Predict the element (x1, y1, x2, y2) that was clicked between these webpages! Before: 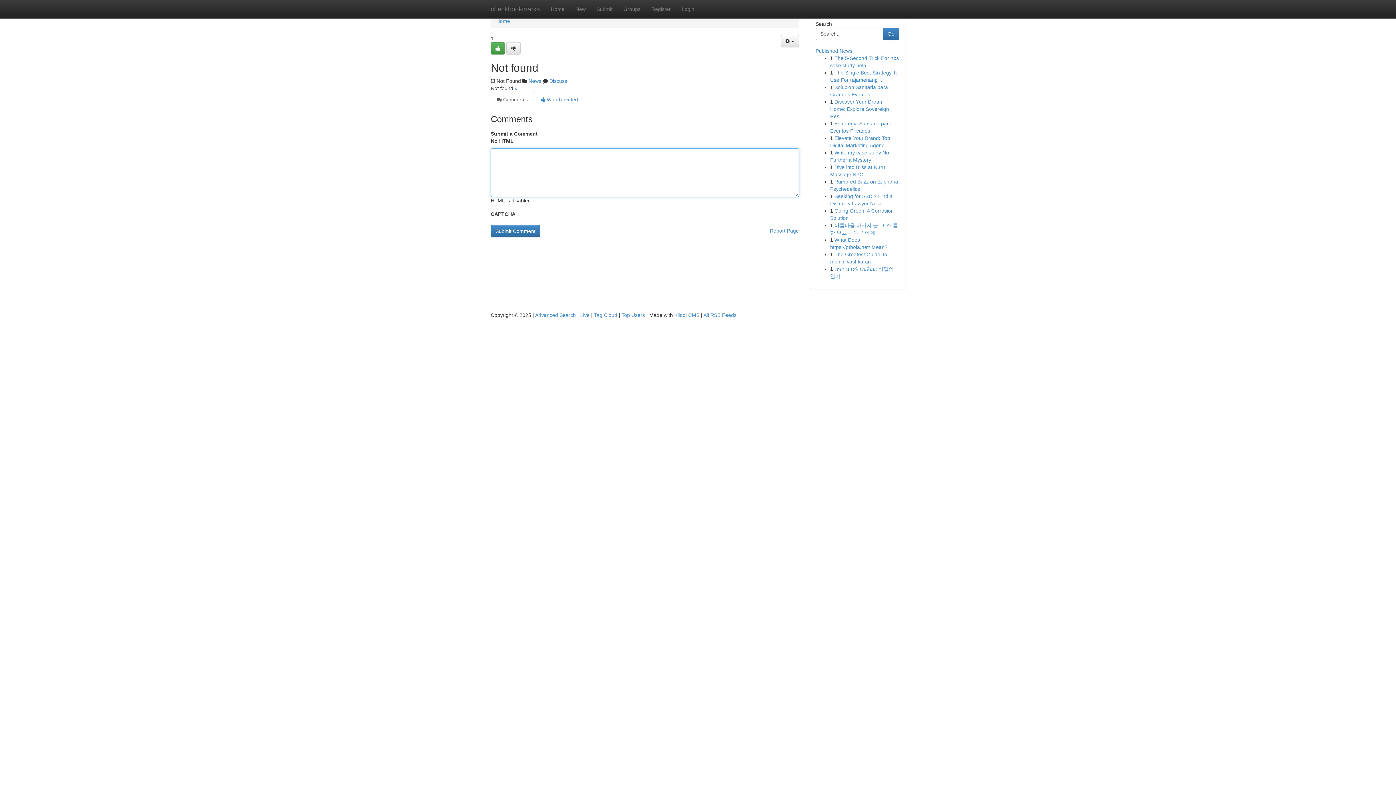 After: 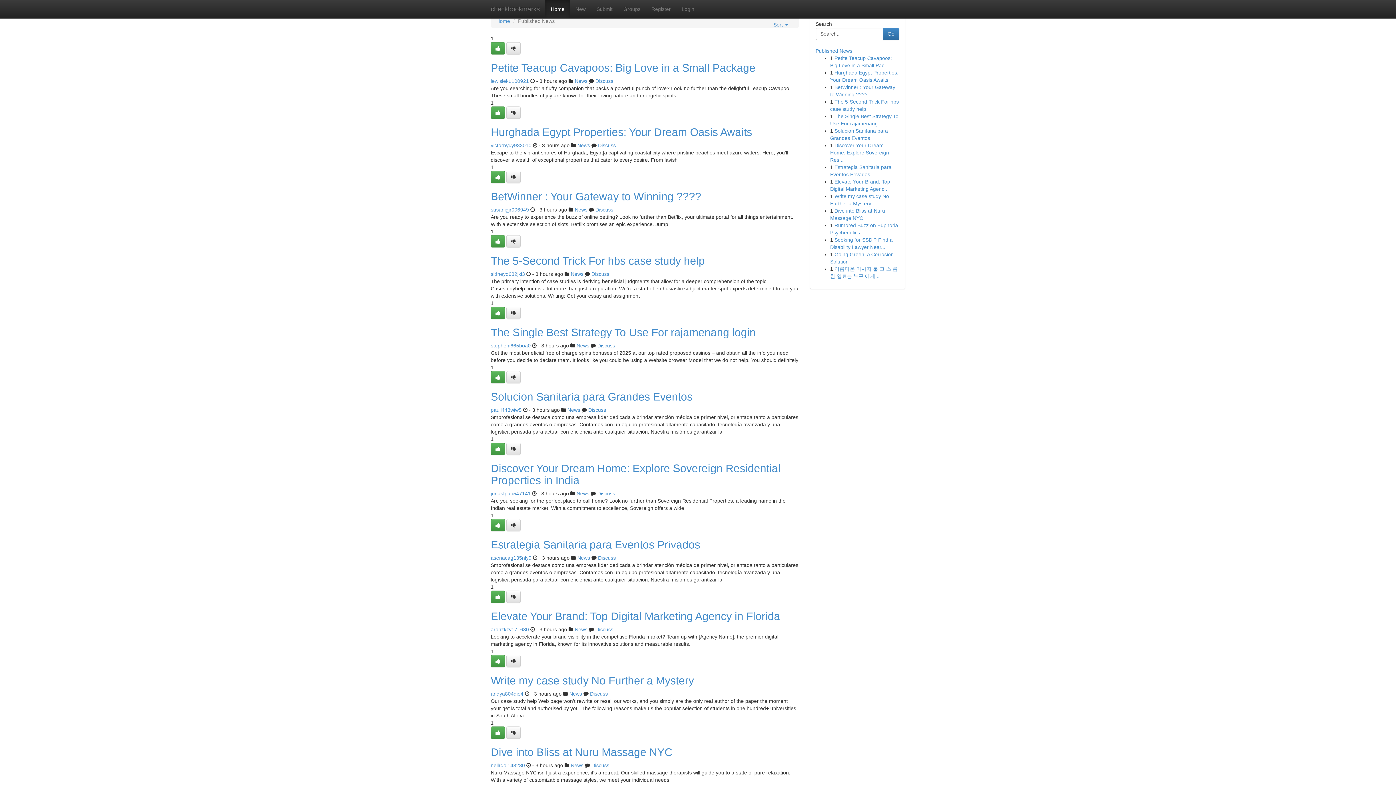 Action: bbox: (580, 312, 589, 318) label: Live